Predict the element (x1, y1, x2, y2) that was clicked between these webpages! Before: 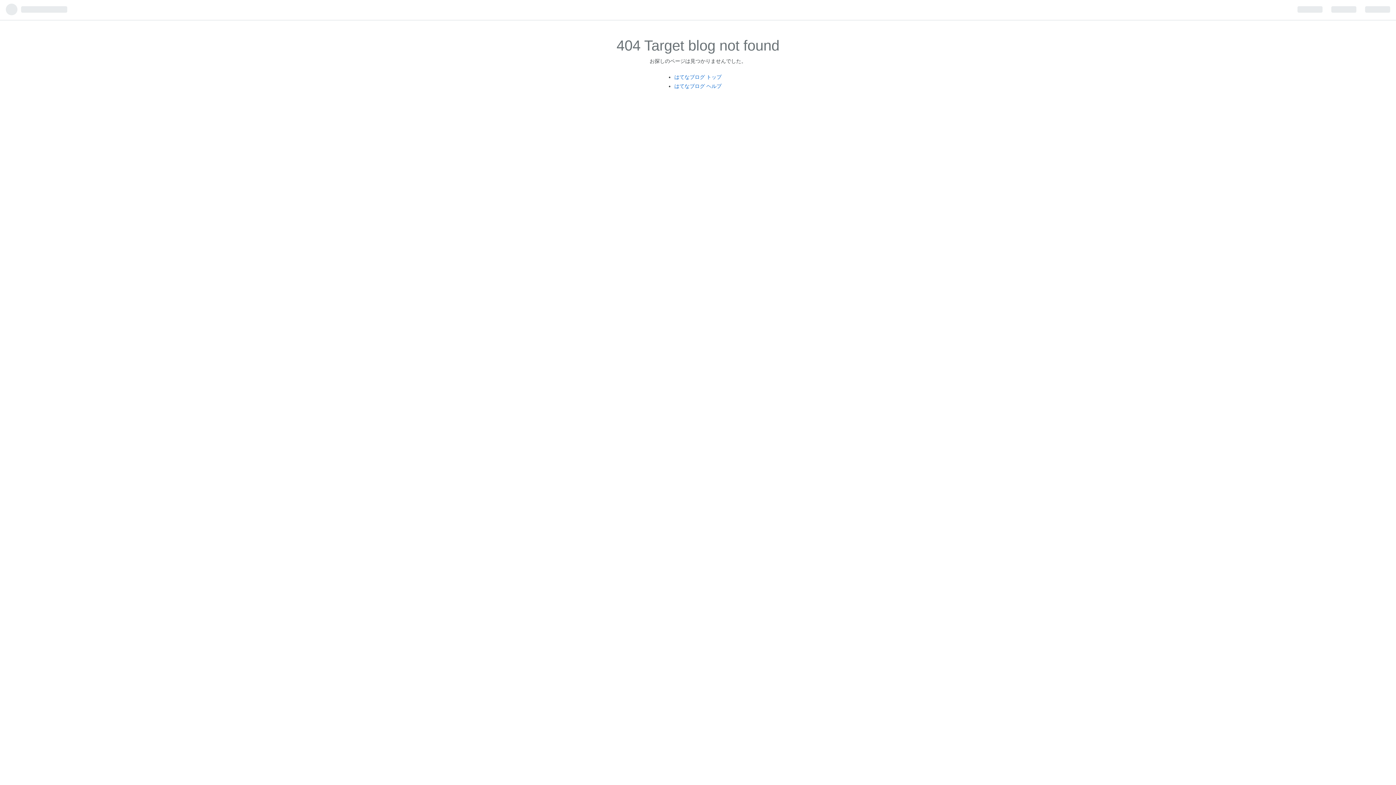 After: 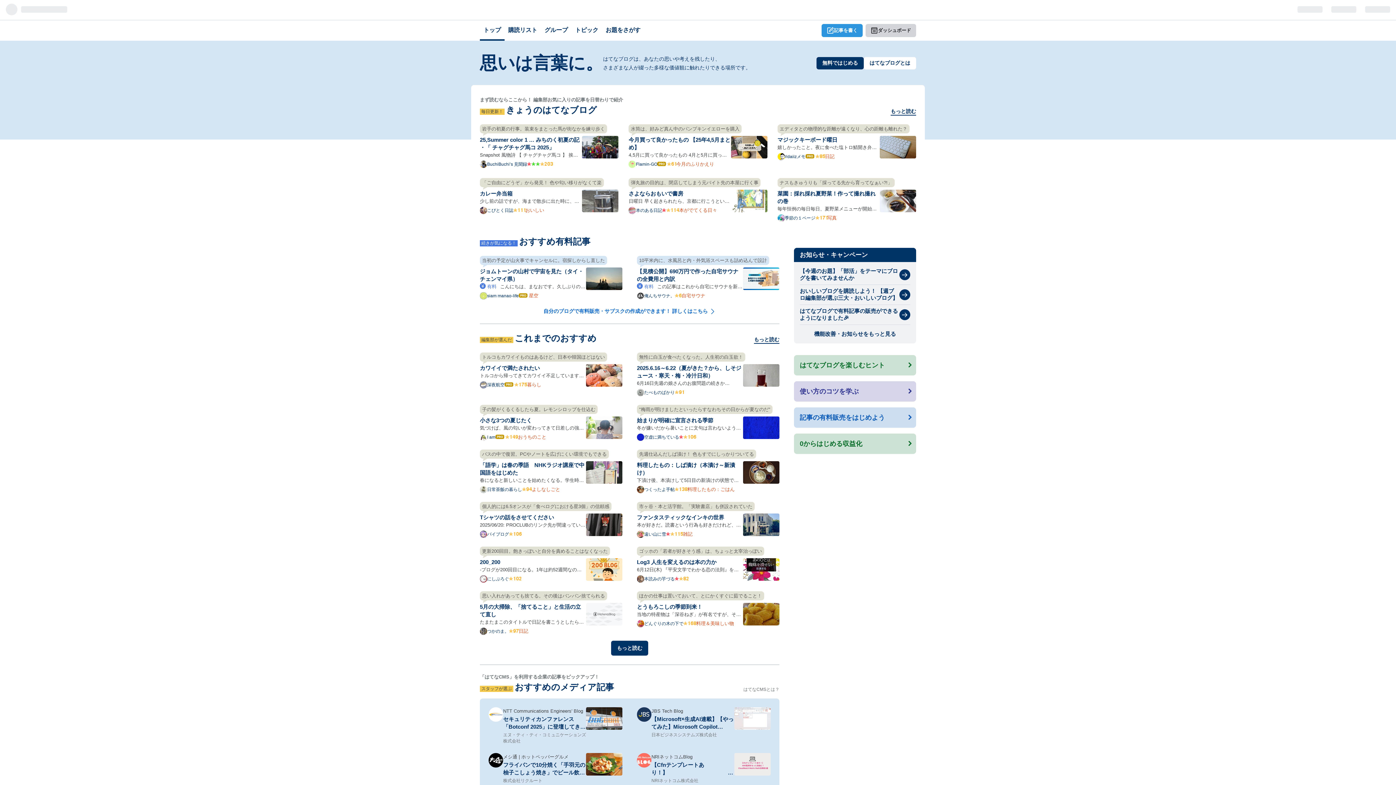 Action: bbox: (674, 74, 721, 79) label: はてなブログ トップ